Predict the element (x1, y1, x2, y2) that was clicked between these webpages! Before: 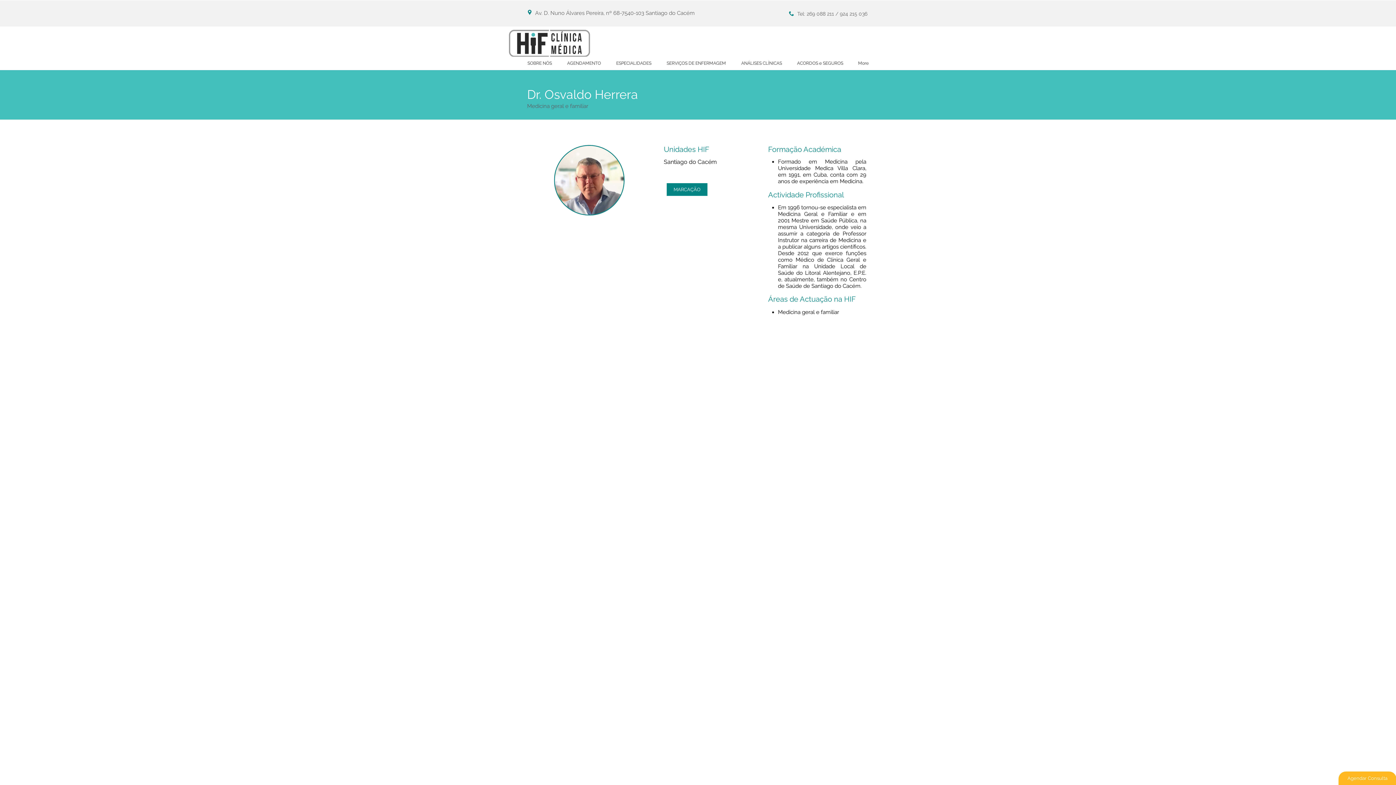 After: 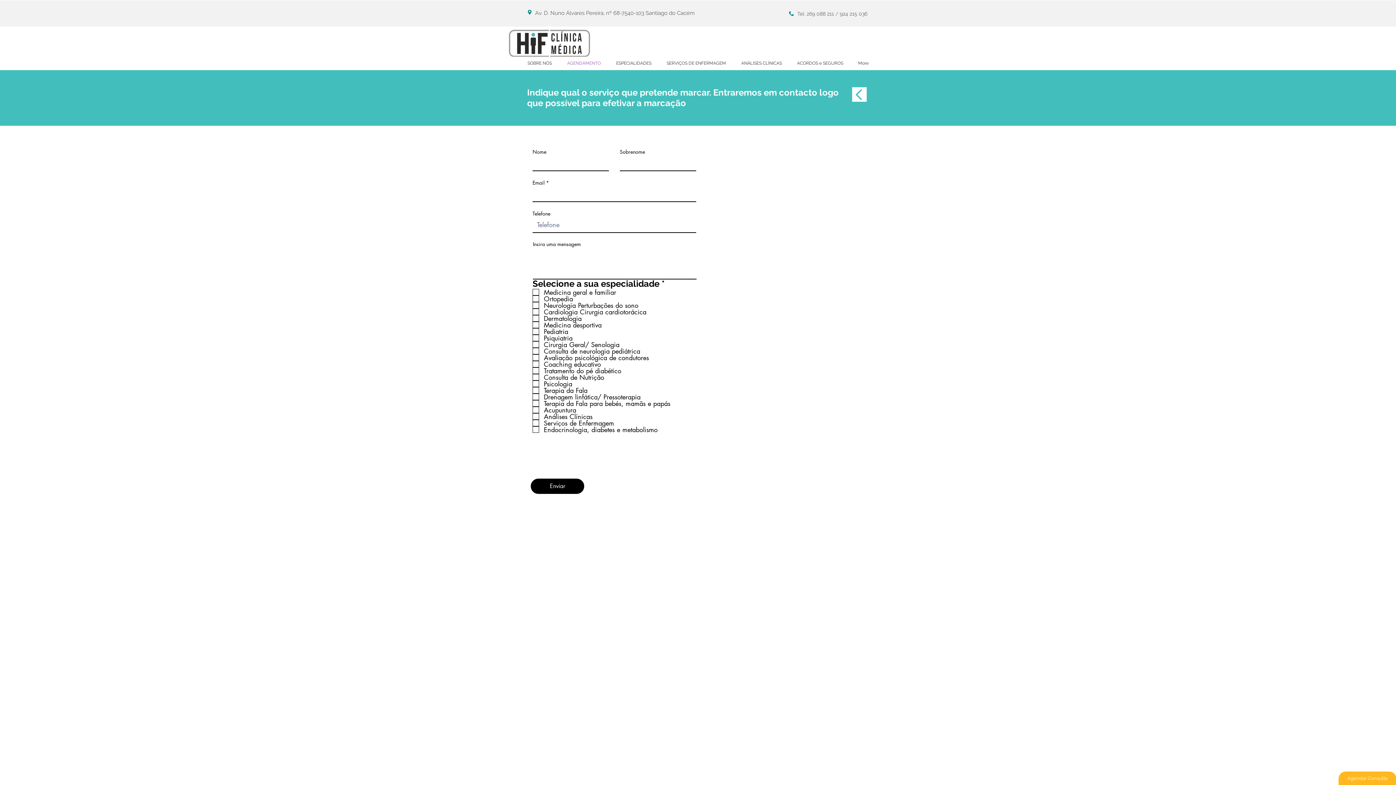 Action: bbox: (1338, 771, 1396, 785) label: Agendar Consulta